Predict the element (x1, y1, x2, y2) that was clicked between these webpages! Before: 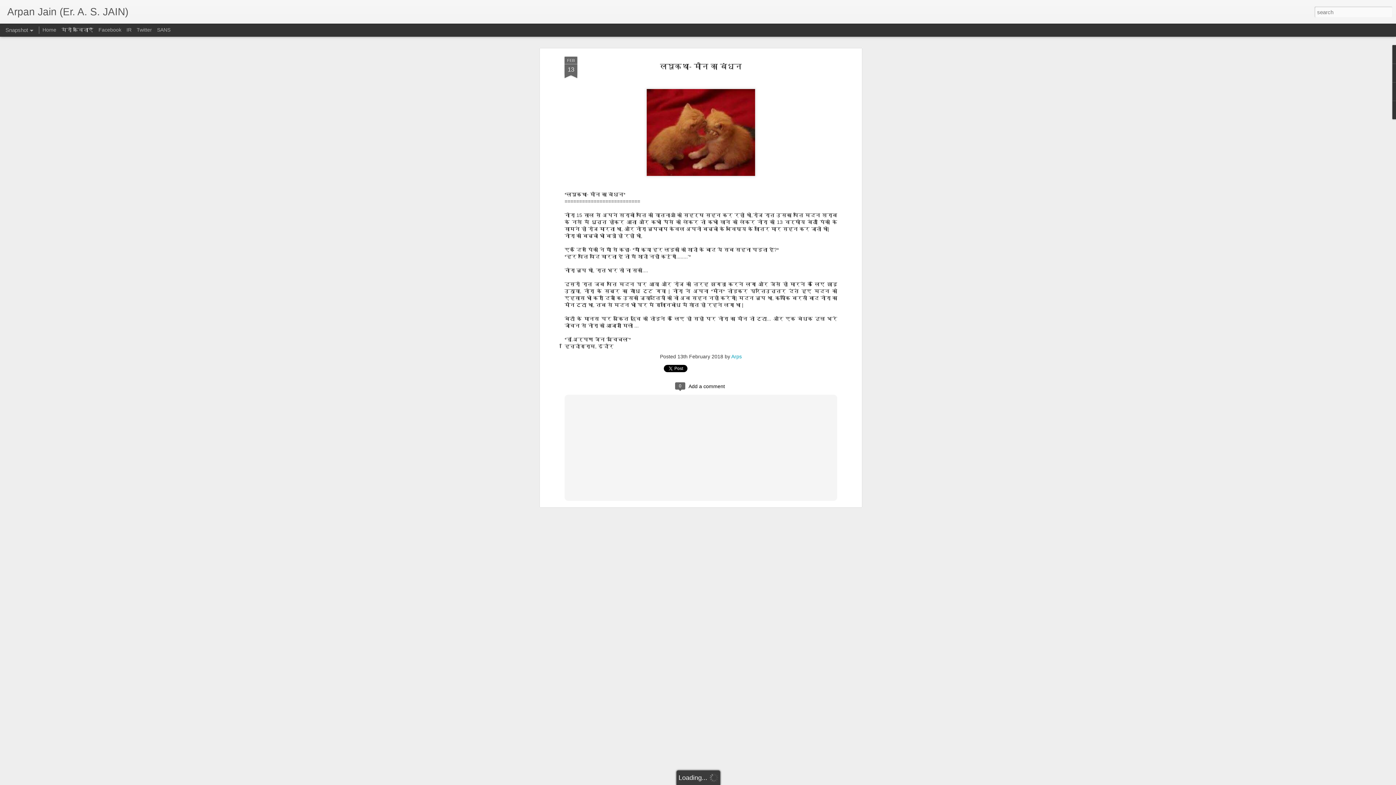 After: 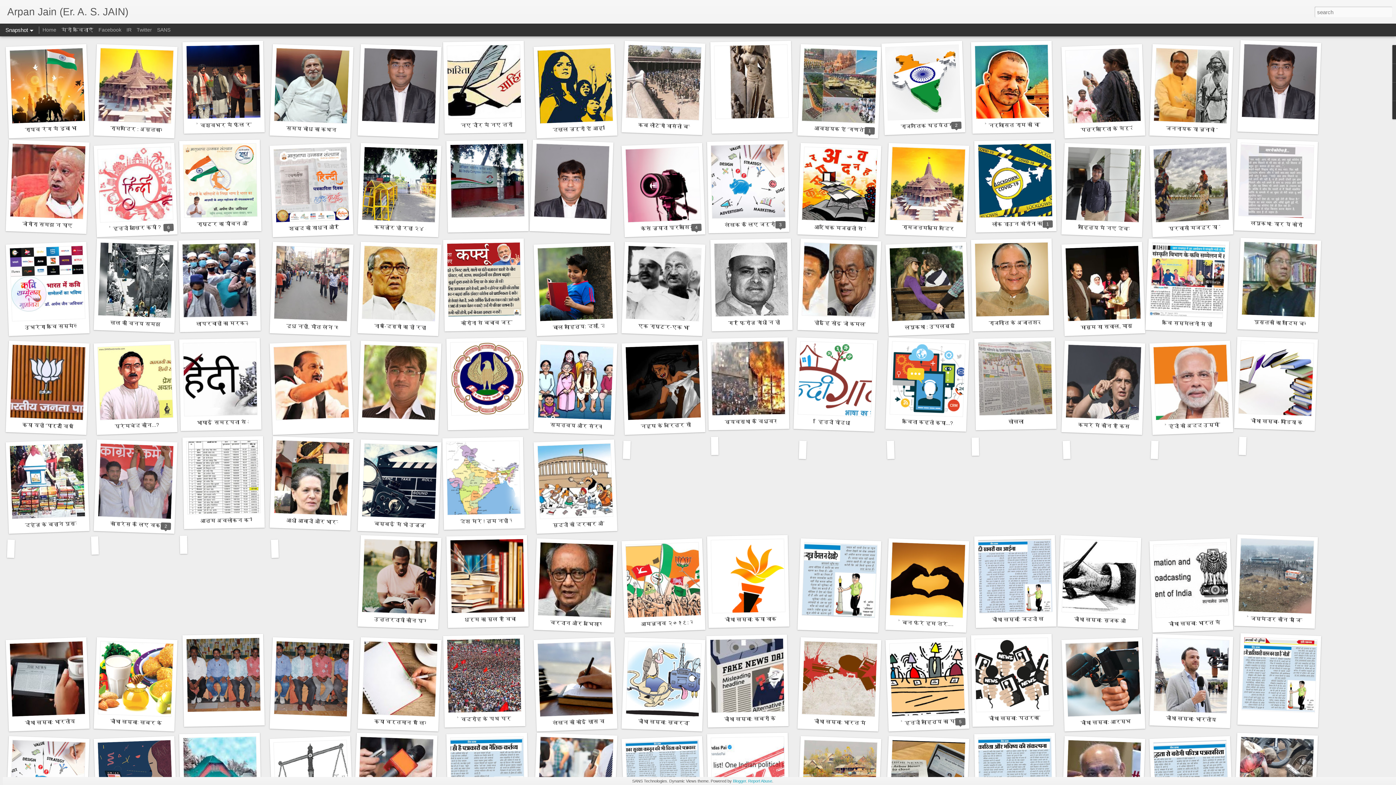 Action: bbox: (42, 26, 56, 32) label: Home